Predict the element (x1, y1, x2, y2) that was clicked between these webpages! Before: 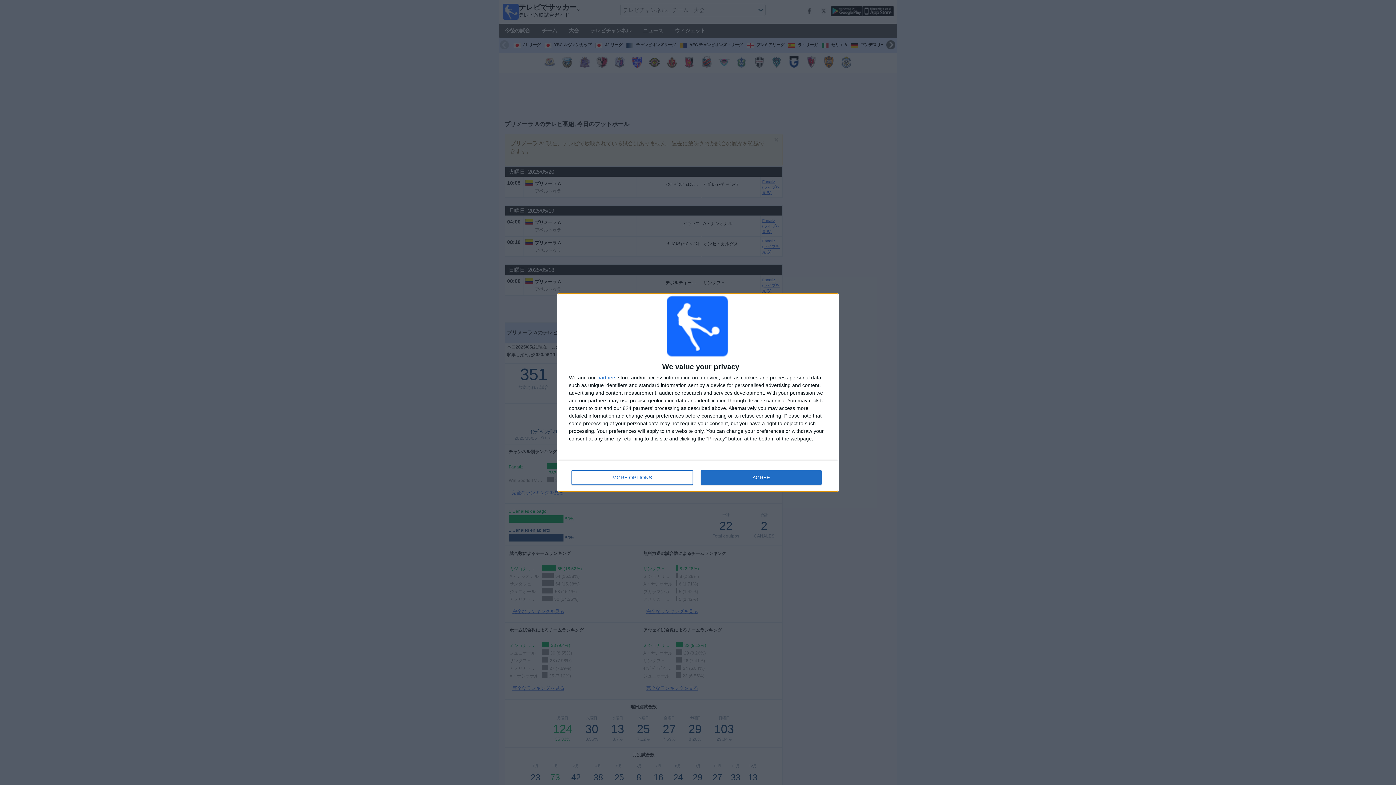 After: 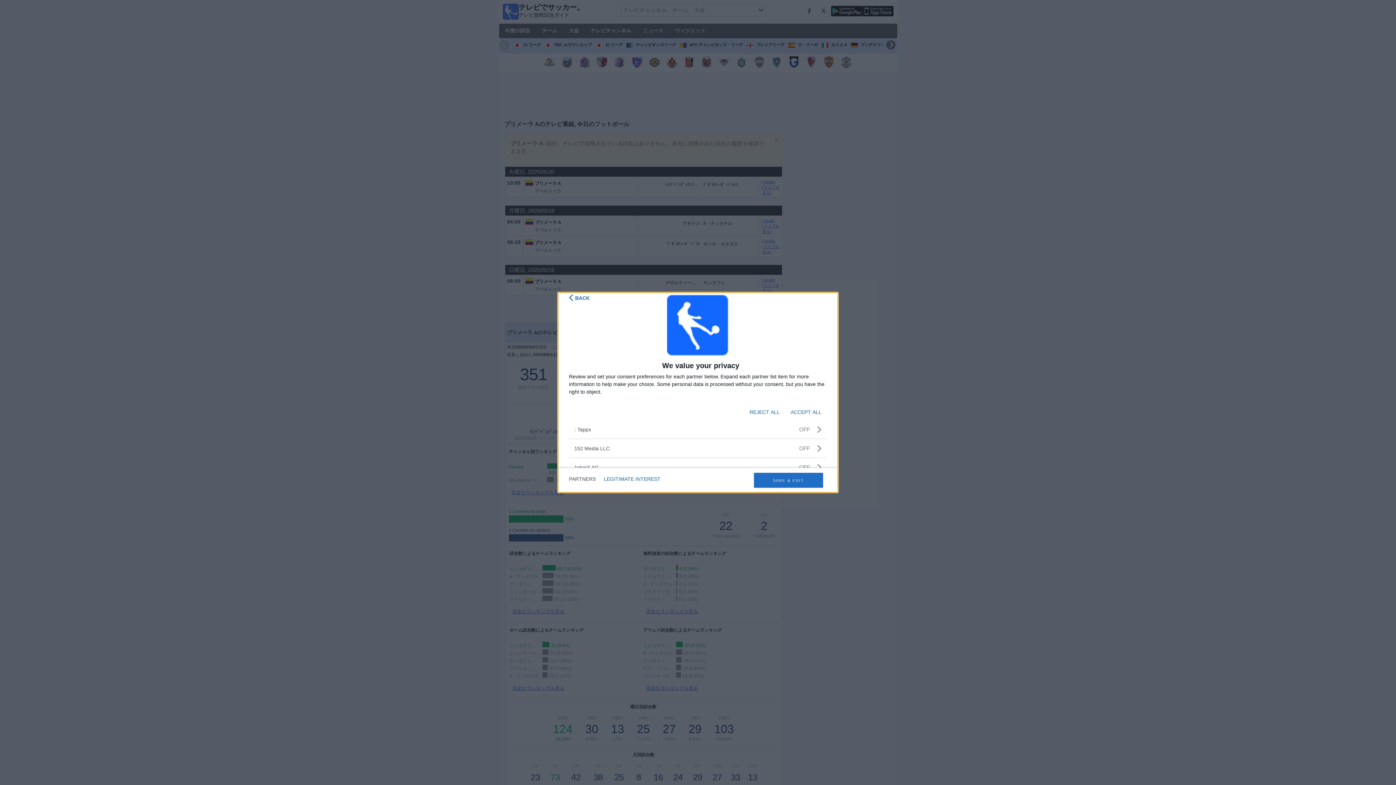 Action: label: partners bbox: (597, 375, 616, 380)